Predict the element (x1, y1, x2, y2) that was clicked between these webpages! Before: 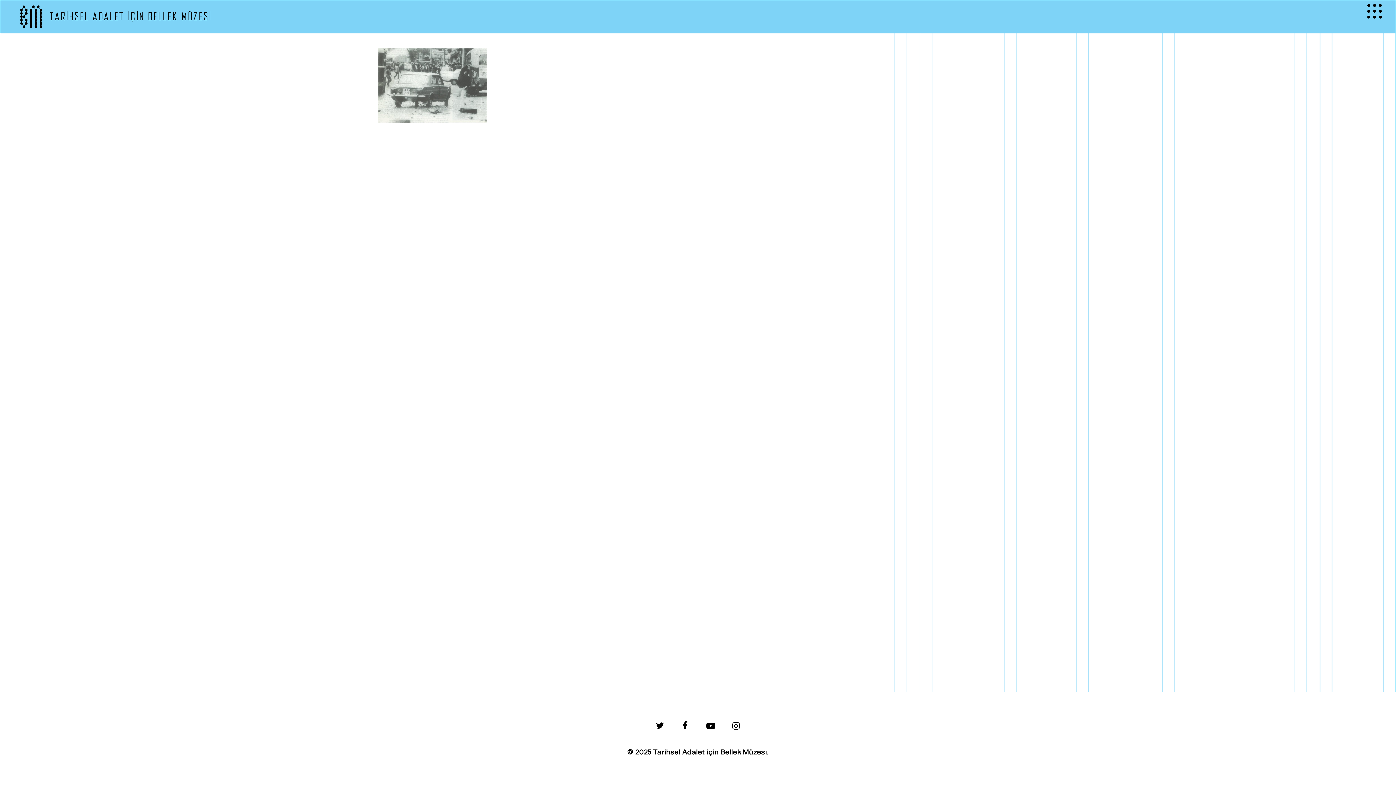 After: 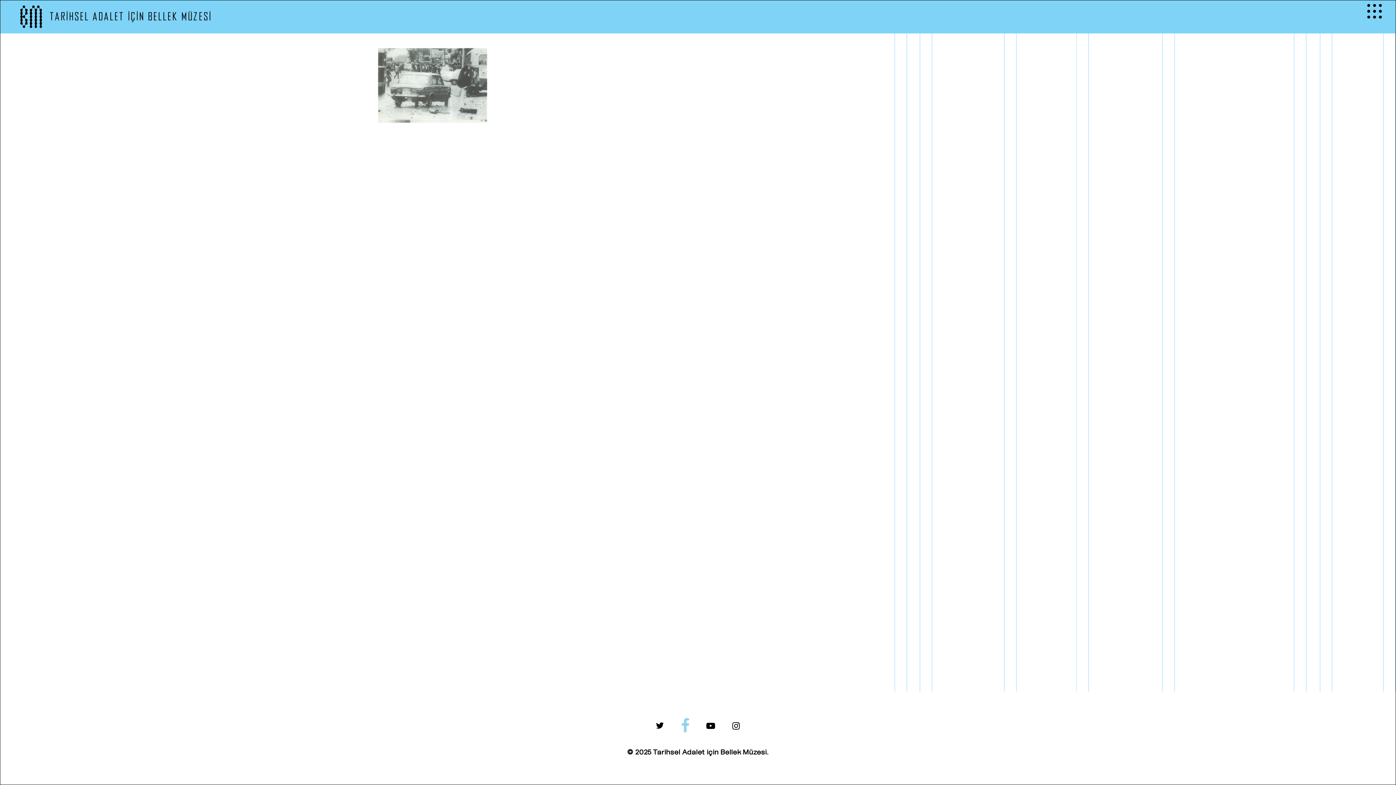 Action: label: facebook bbox: (676, 717, 694, 735)